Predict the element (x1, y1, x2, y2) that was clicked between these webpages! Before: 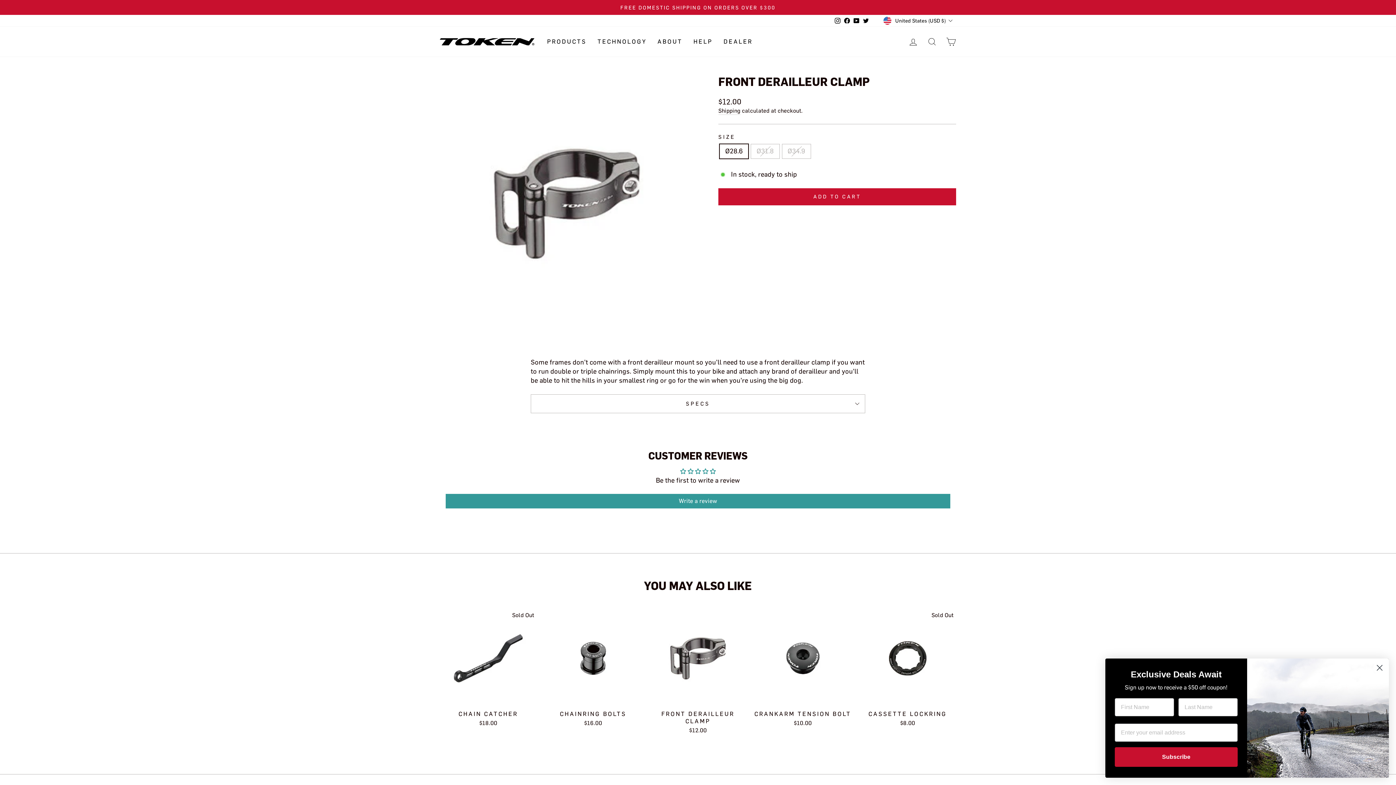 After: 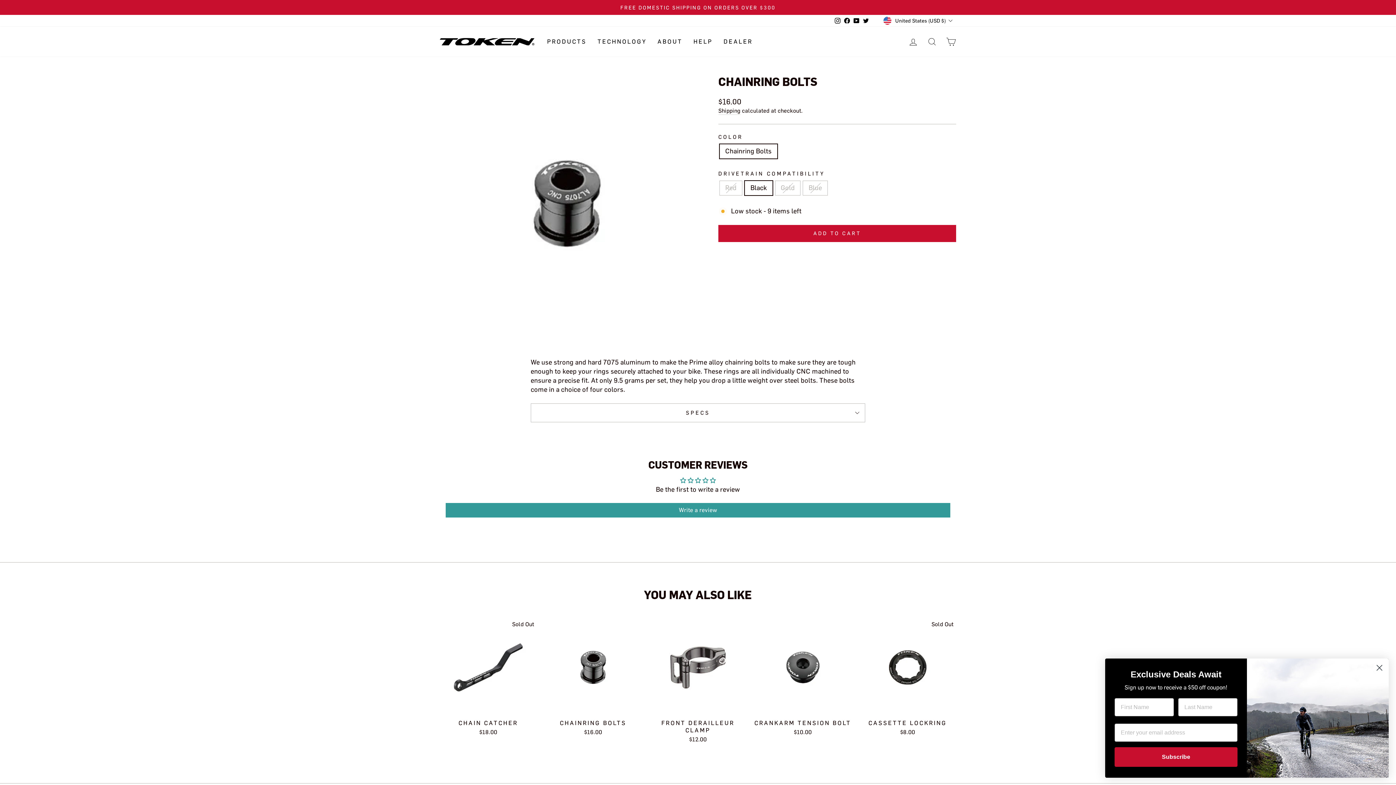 Action: bbox: (544, 610, 641, 729) label: Quick view
CHAINRING BOLTS
$16.00